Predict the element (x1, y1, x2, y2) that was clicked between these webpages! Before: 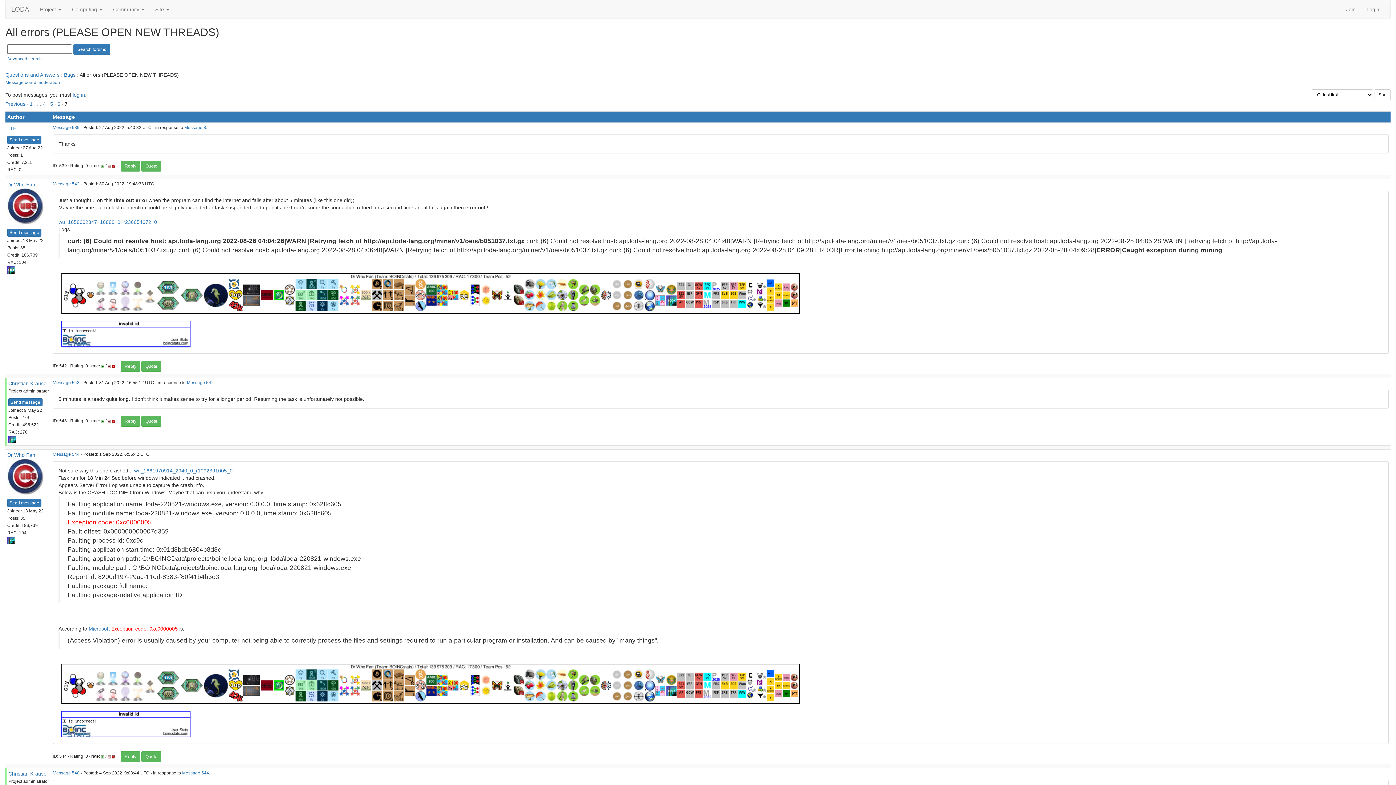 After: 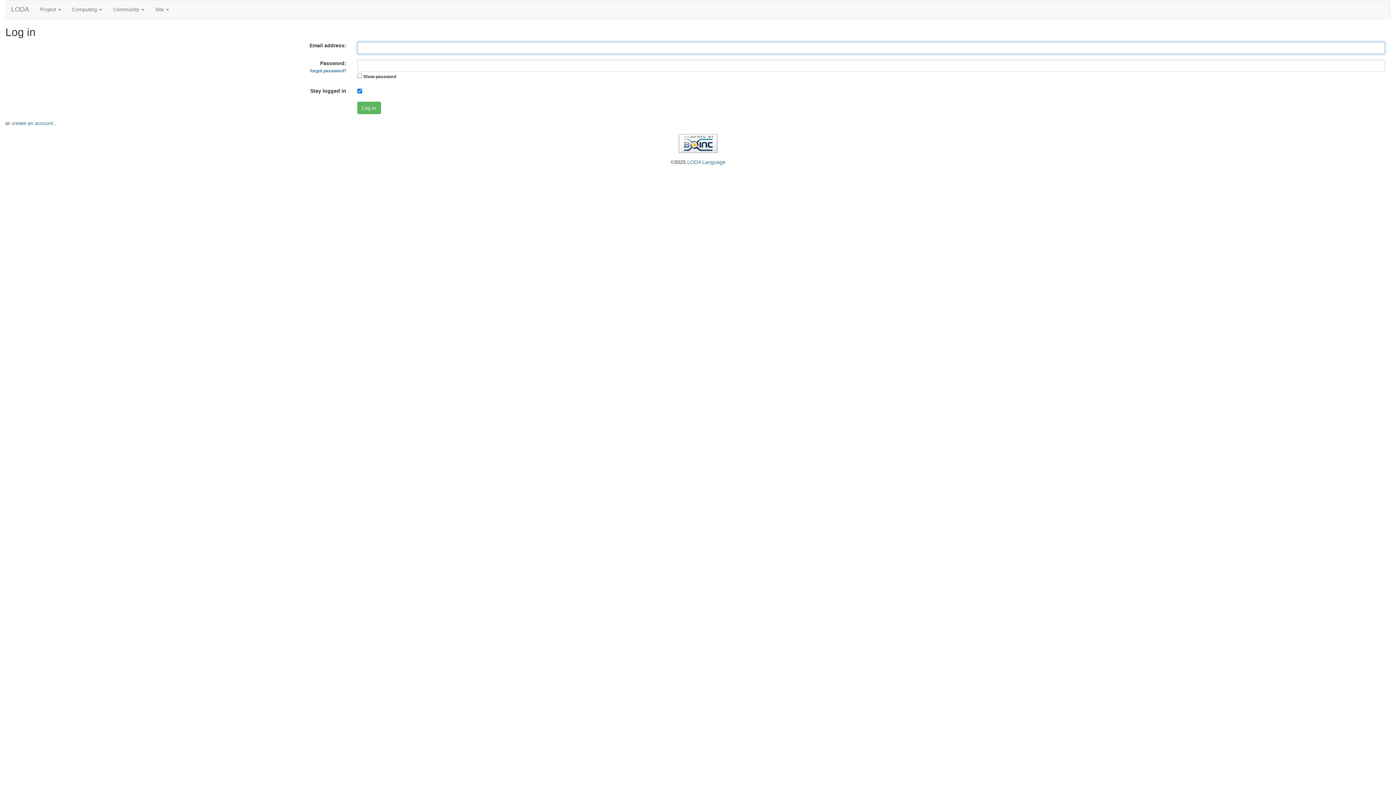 Action: bbox: (112, 418, 115, 423)